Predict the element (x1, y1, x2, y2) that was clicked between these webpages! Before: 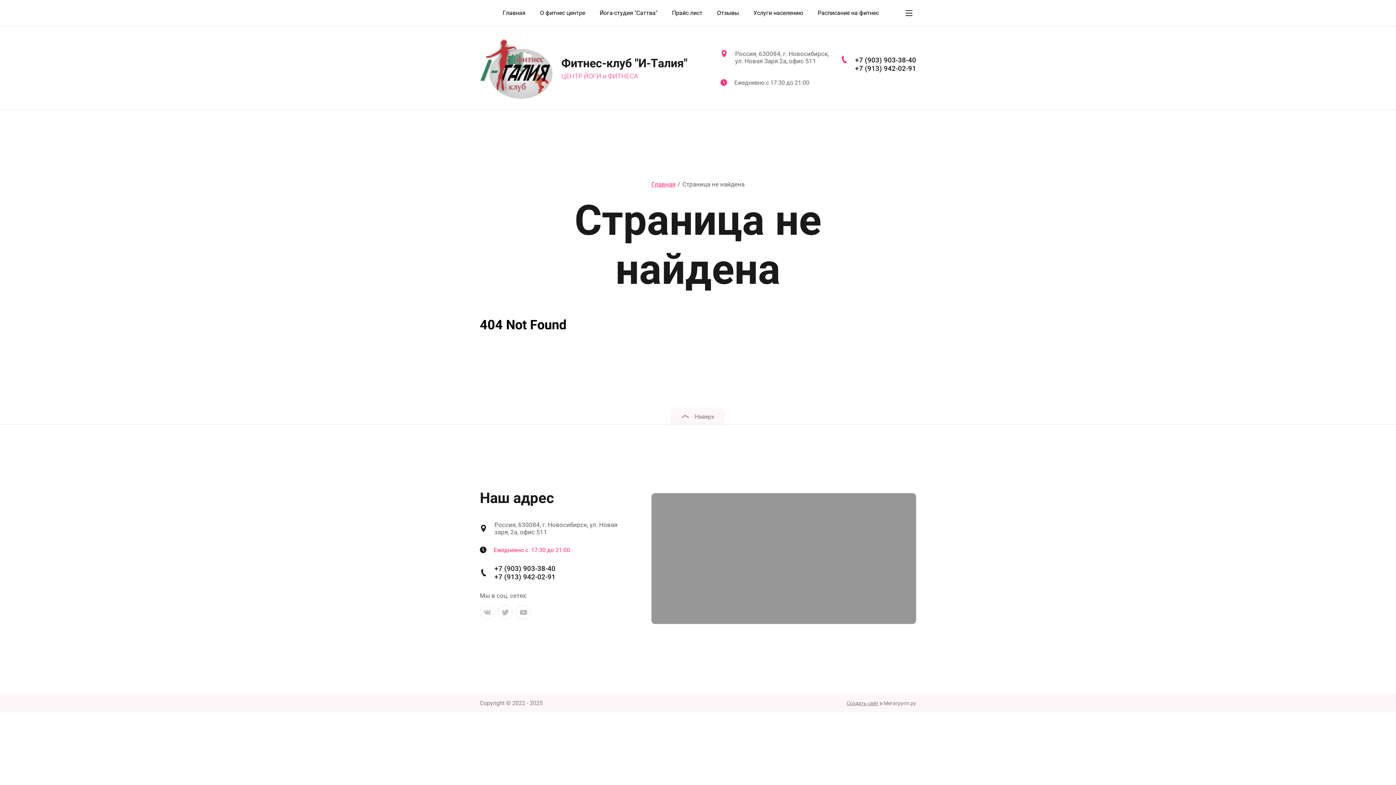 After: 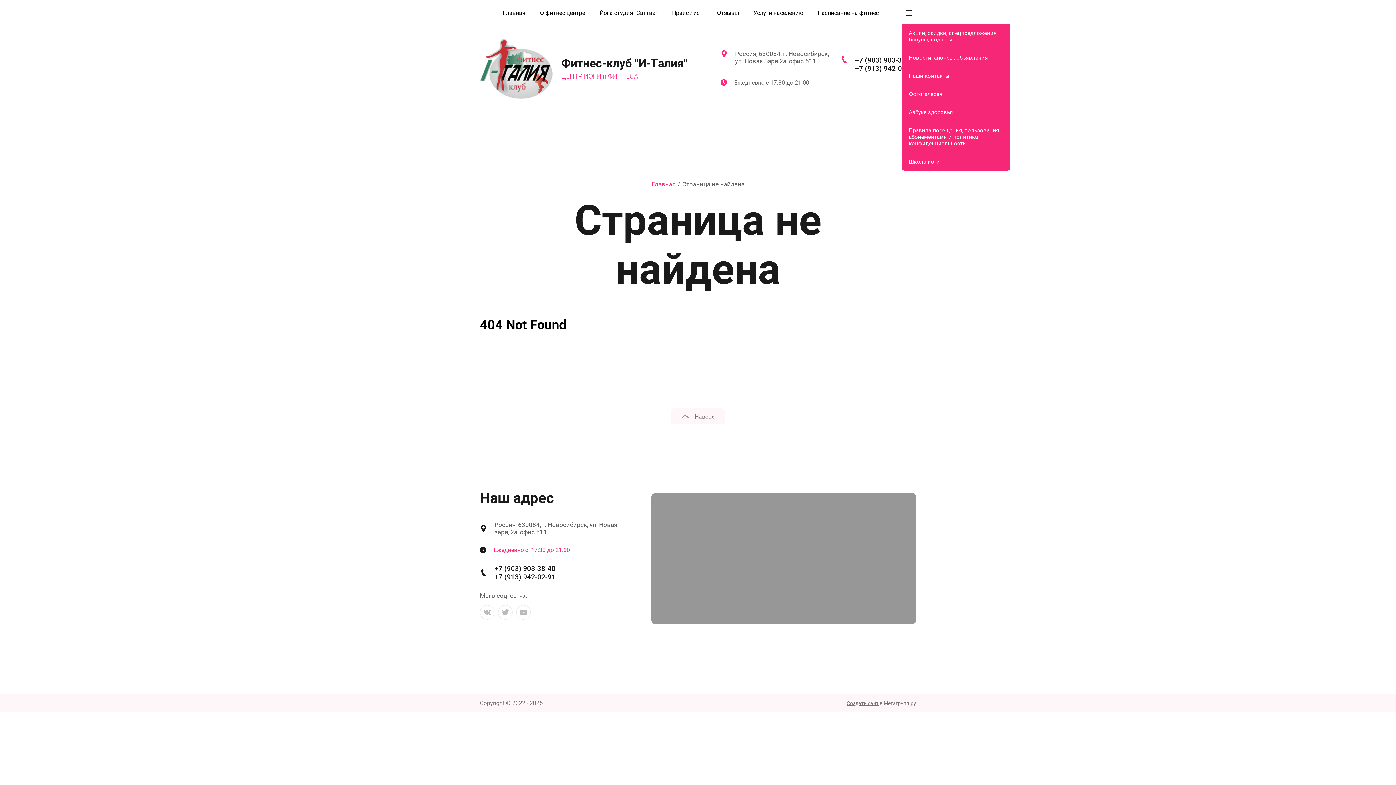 Action: label: ... bbox: (901, 5, 916, 20)